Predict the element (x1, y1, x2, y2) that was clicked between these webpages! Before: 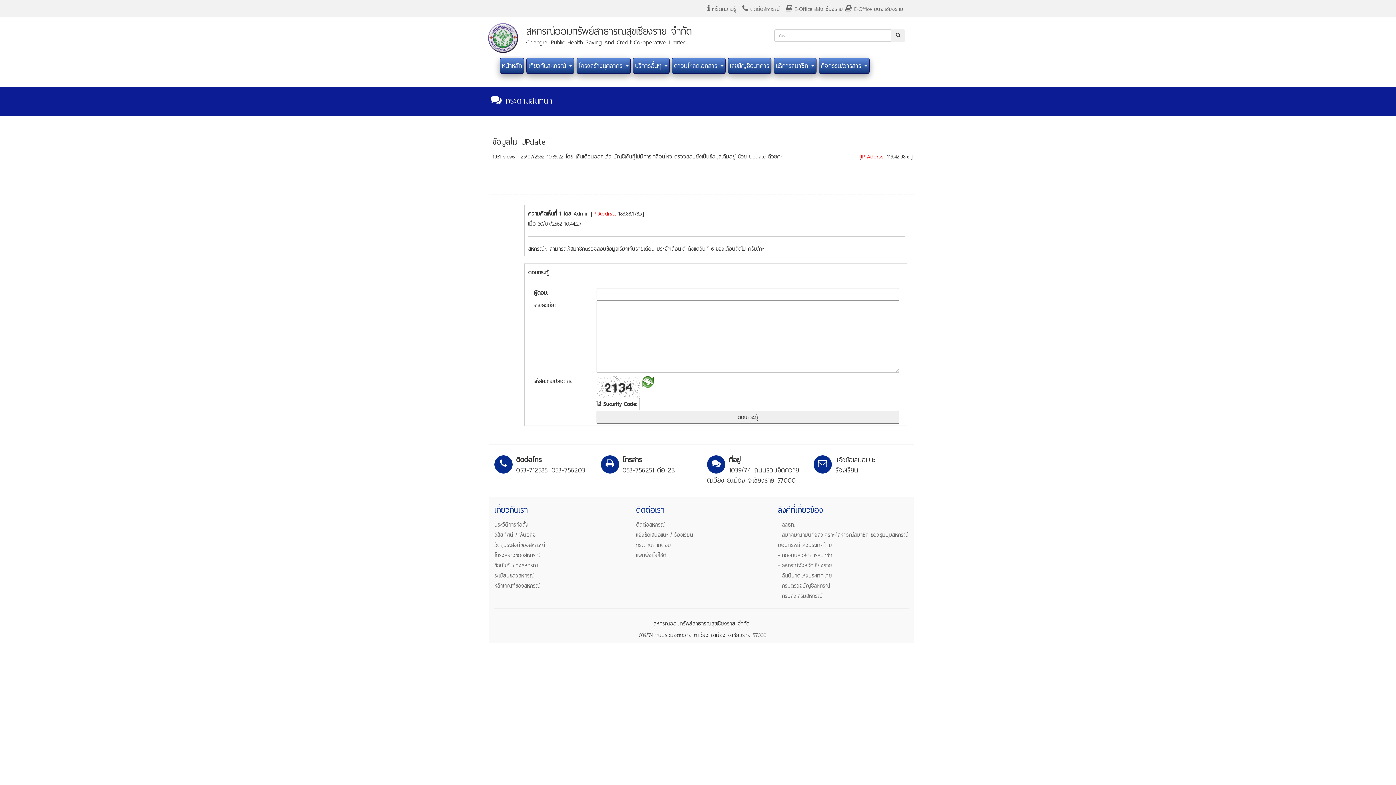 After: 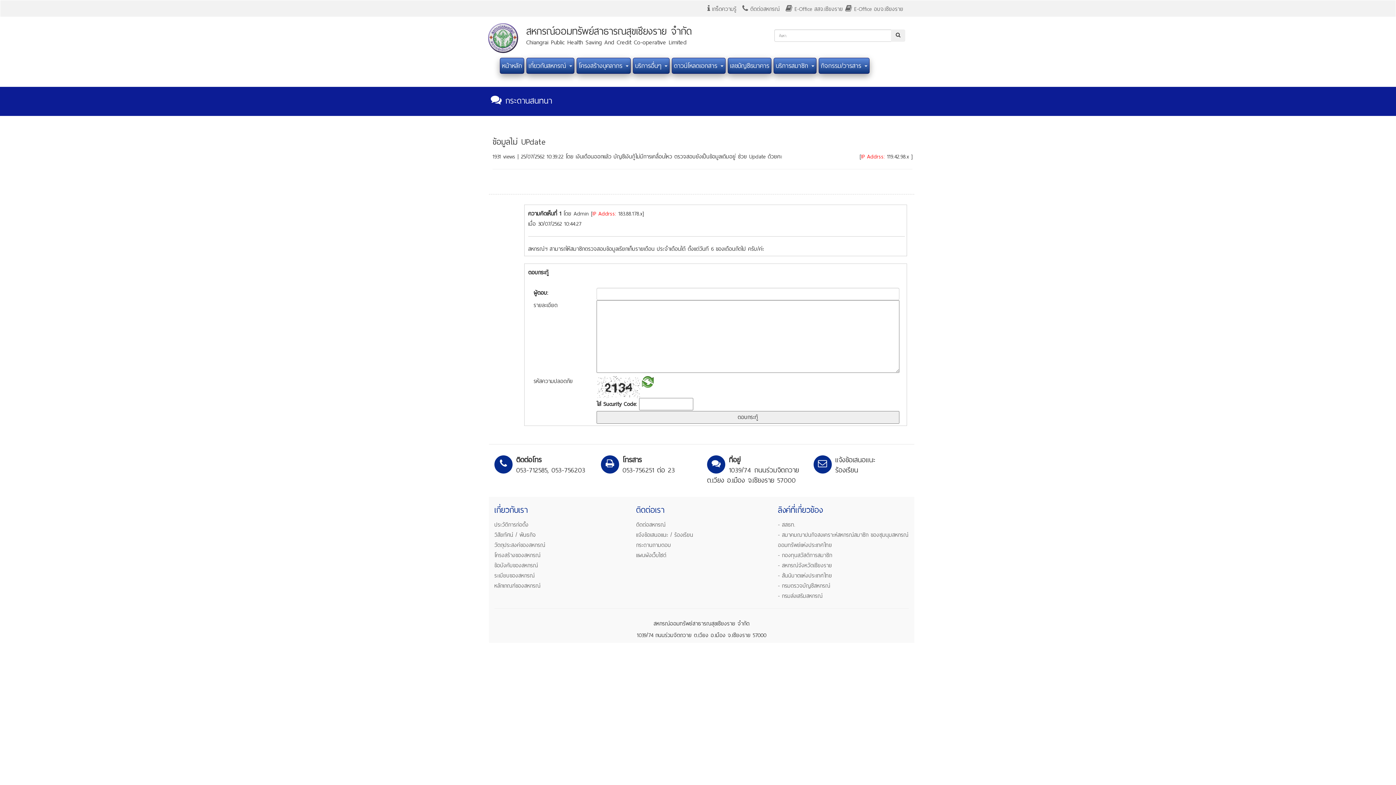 Action: bbox: (494, 455, 590, 475) label: ติดต่อโทร
053-712585, 053-756203